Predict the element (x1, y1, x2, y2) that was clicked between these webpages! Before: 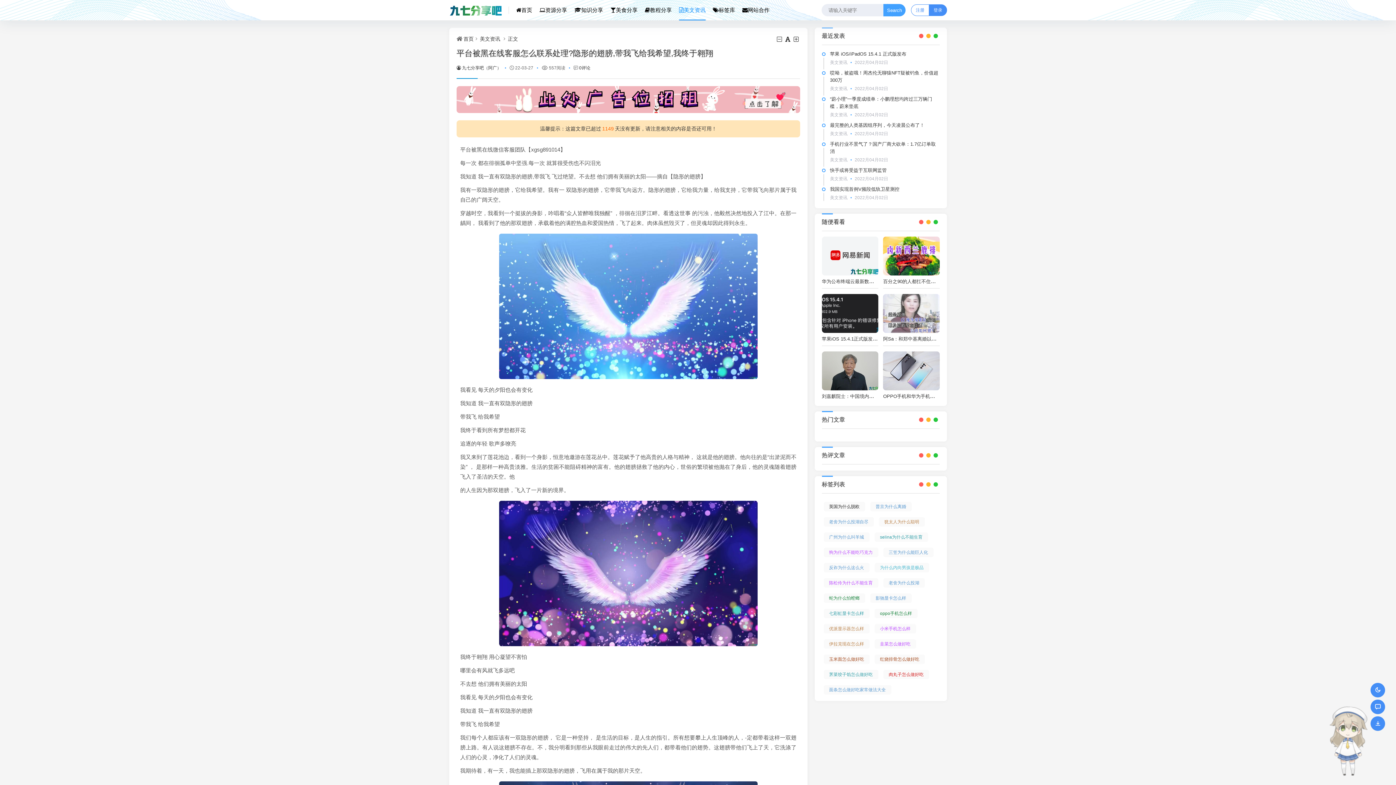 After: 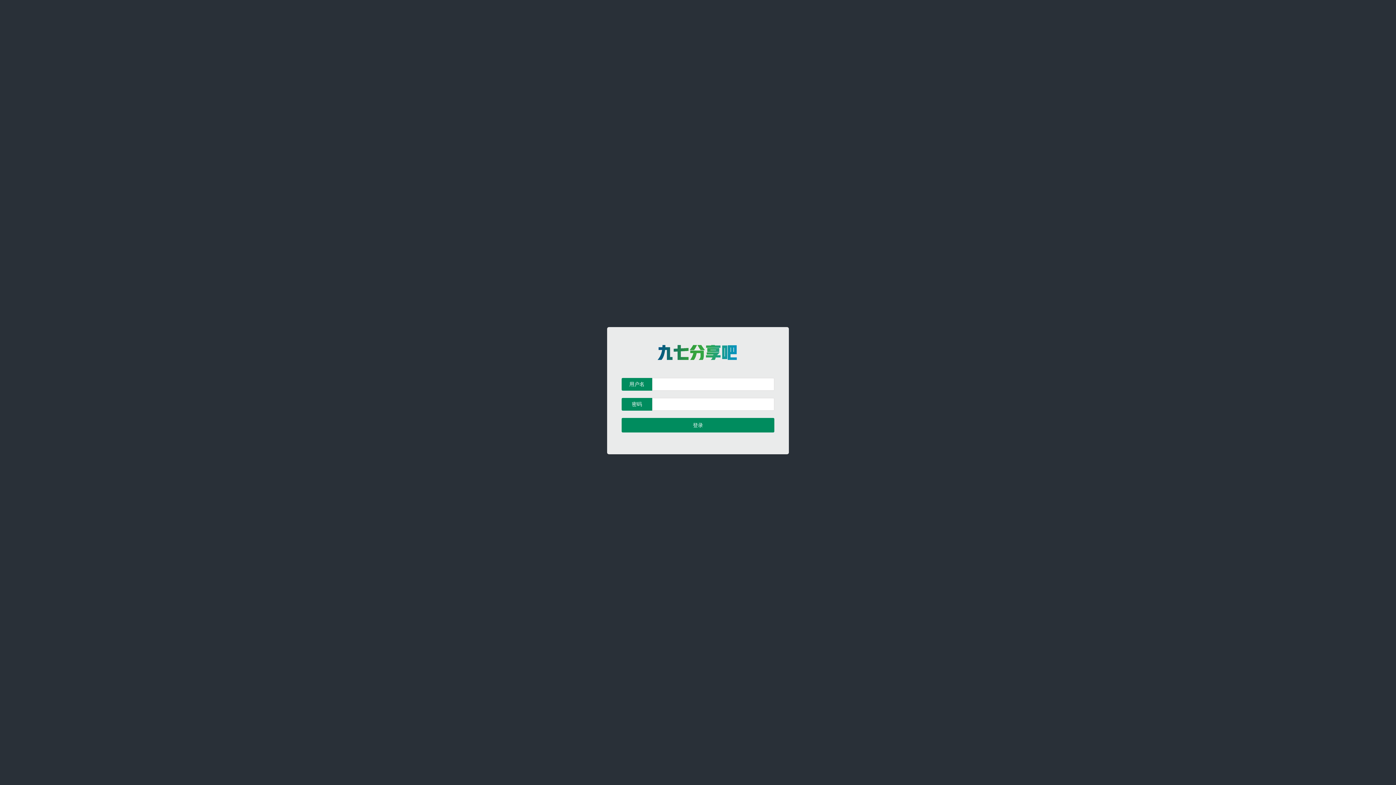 Action: label: 注册 bbox: (911, 4, 929, 16)